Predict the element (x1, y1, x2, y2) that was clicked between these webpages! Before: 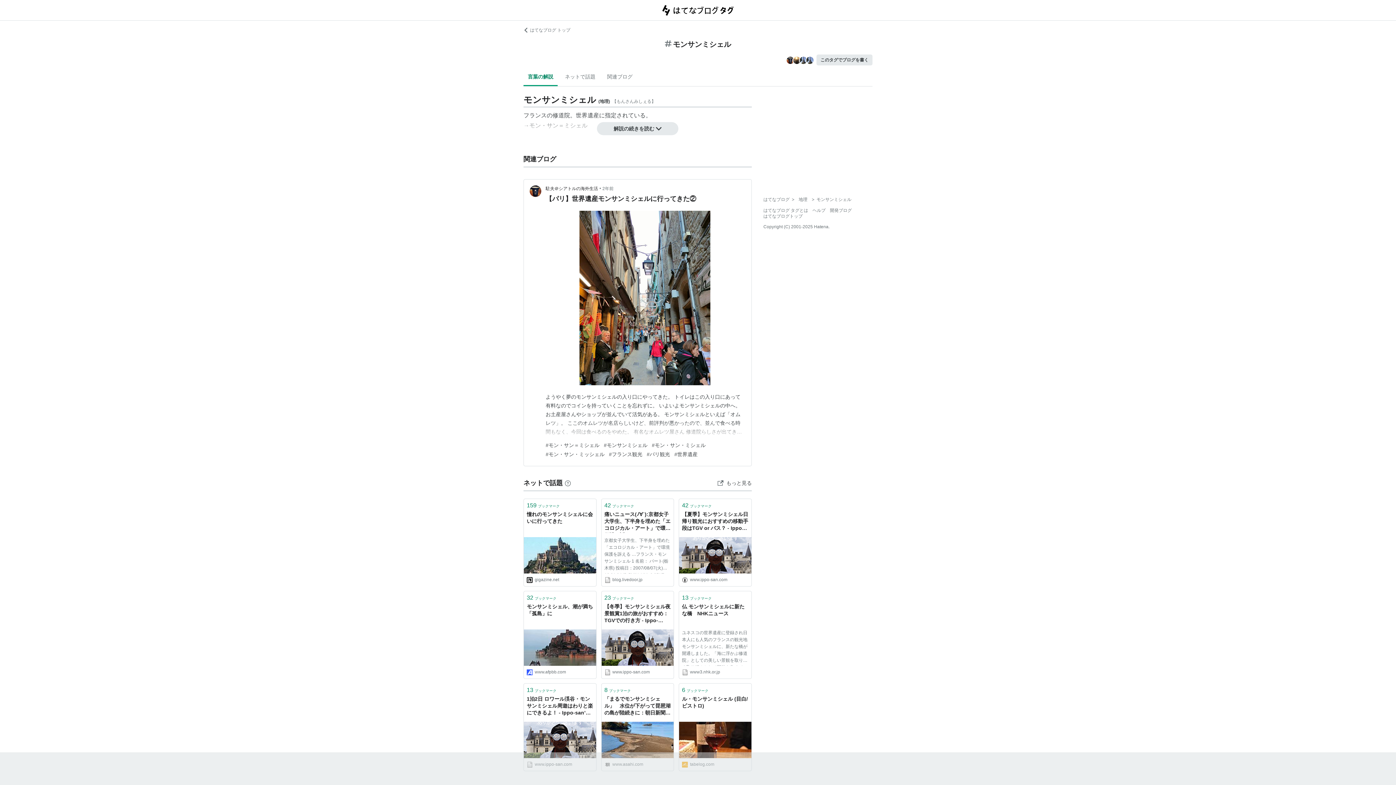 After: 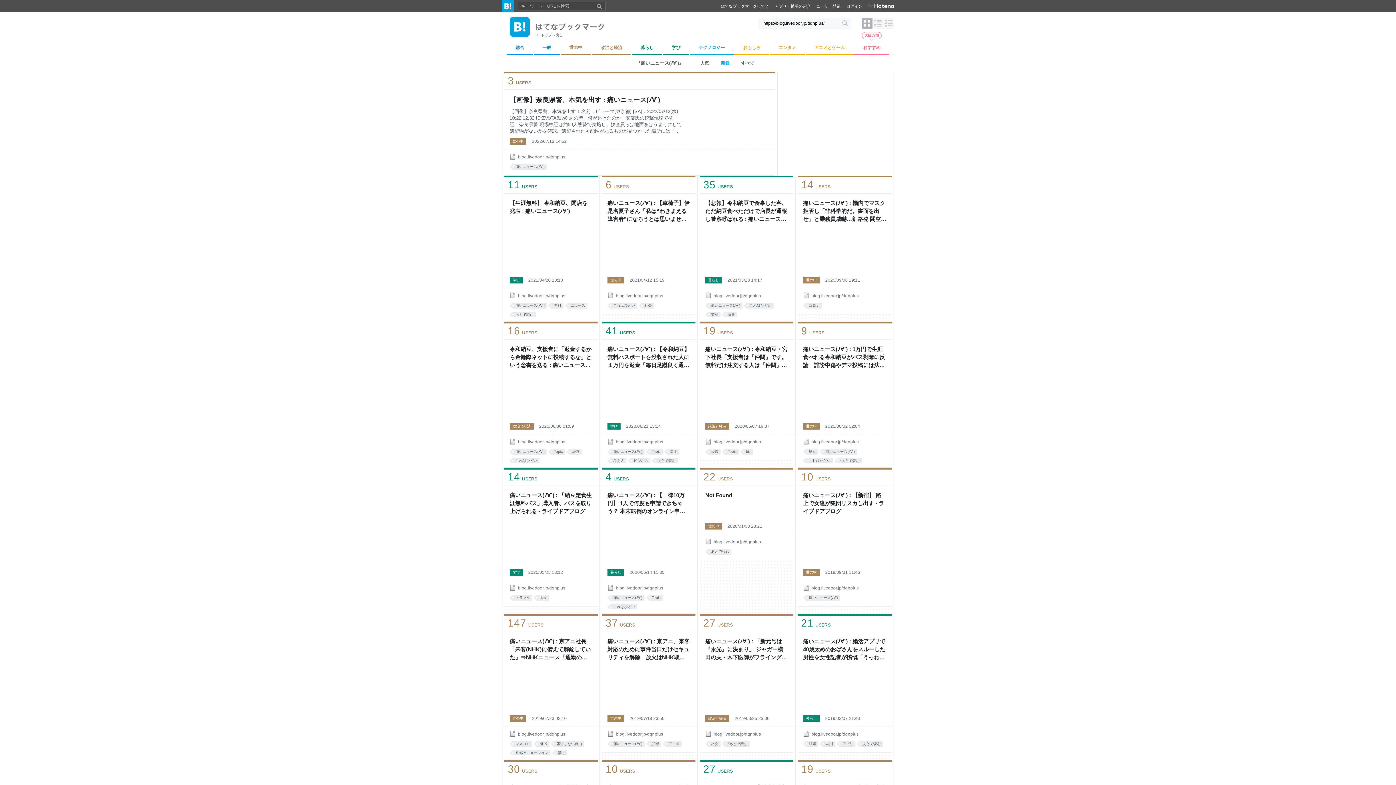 Action: label: blog.livedoor.jp bbox: (604, 576, 671, 583)